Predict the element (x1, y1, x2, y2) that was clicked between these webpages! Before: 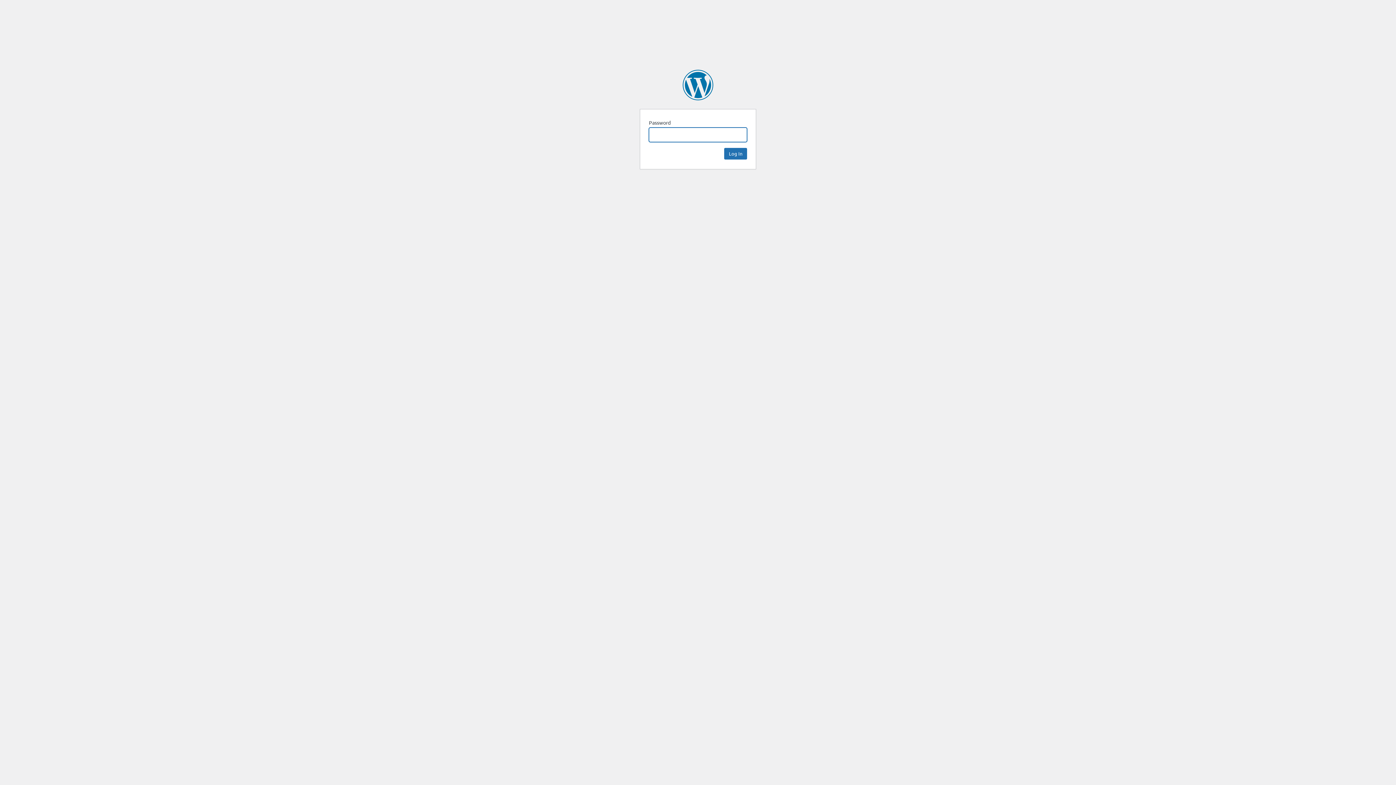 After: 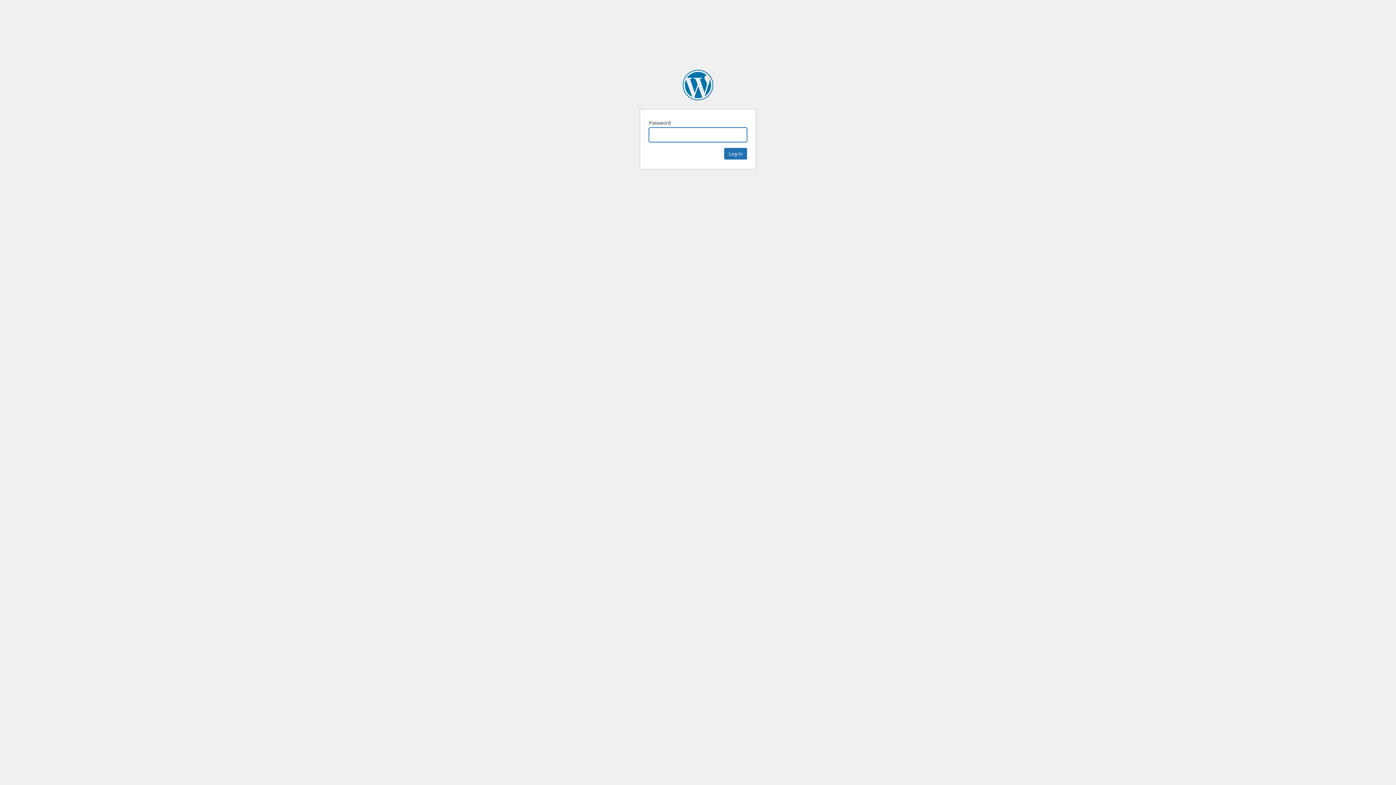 Action: bbox: (682, 69, 713, 100) label: Laborers' Local 79